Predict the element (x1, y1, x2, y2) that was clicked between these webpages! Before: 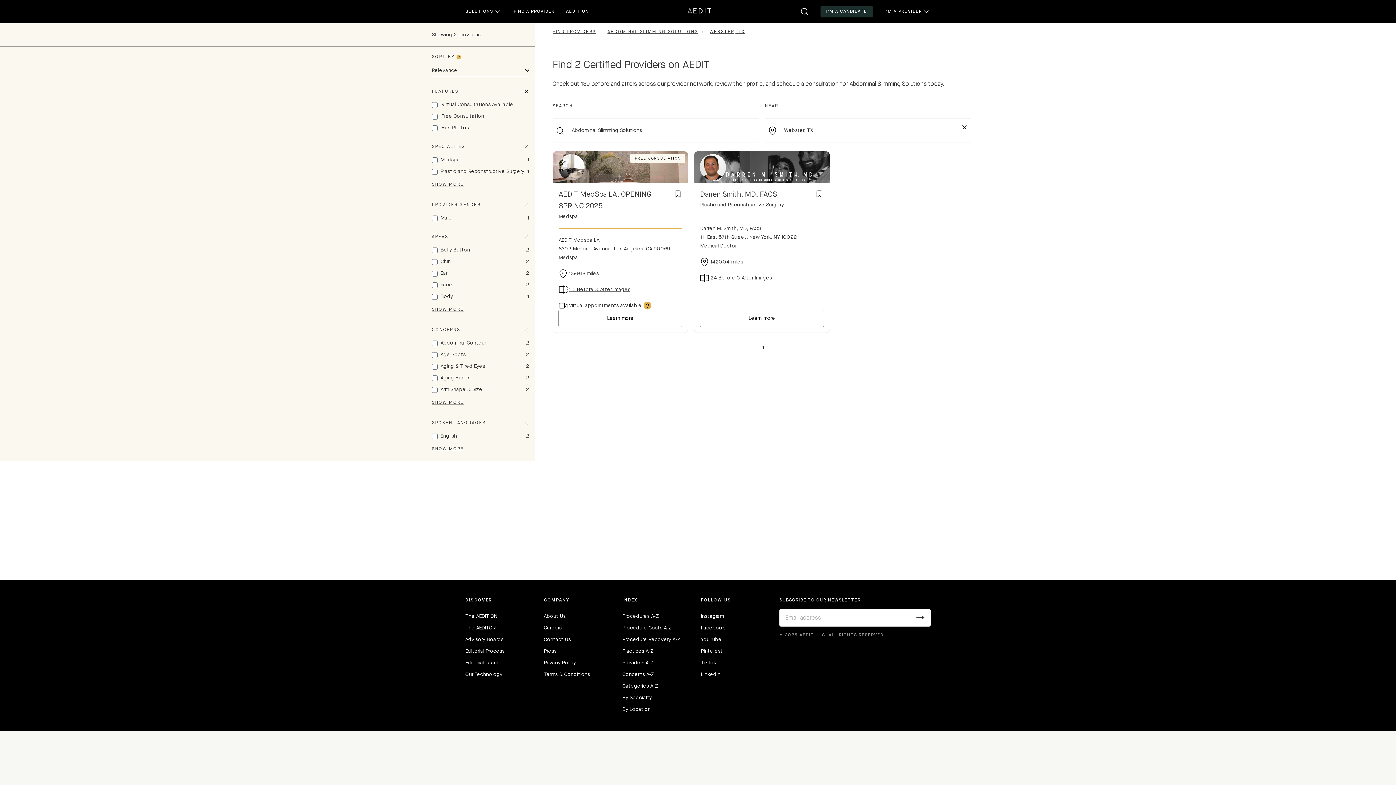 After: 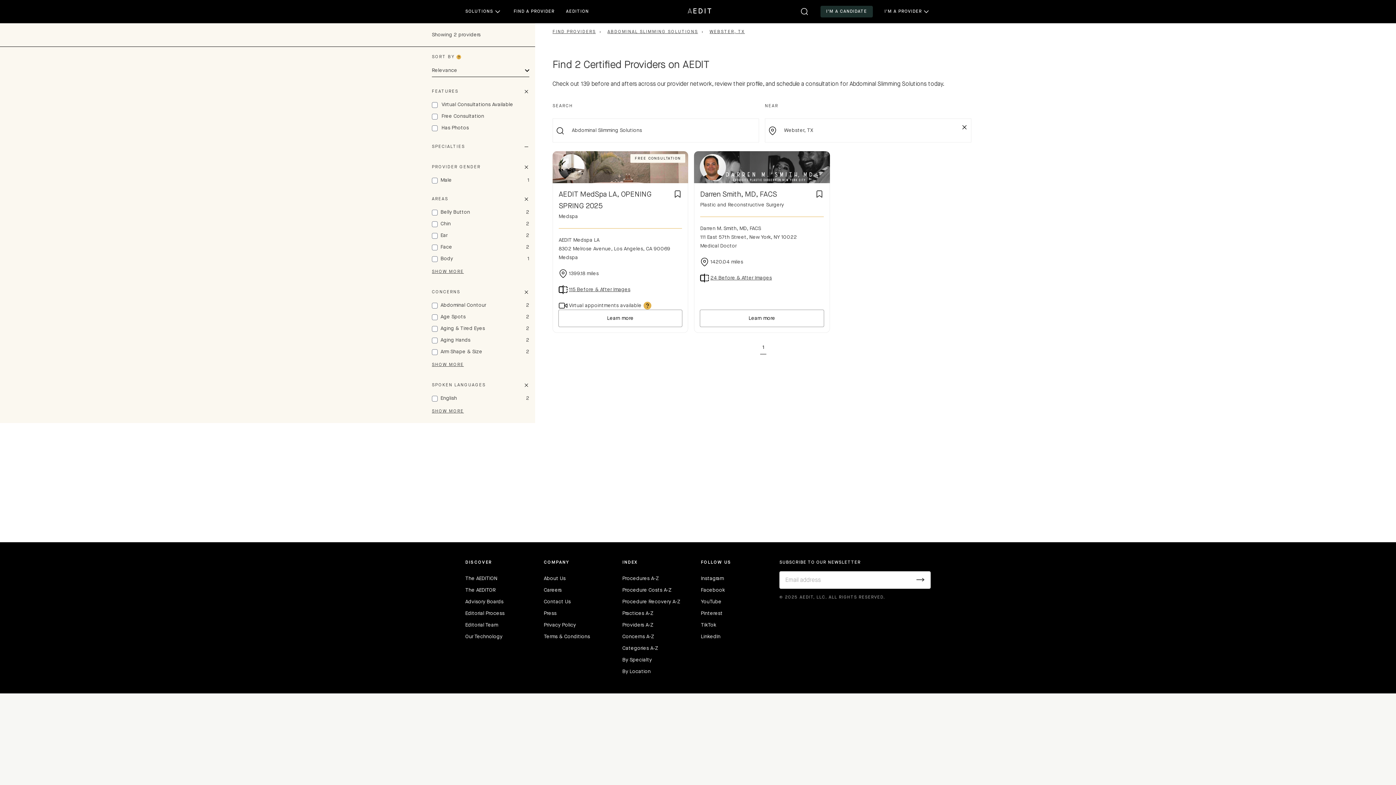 Action: label: SPECIALTIES bbox: (431, 141, 529, 152)